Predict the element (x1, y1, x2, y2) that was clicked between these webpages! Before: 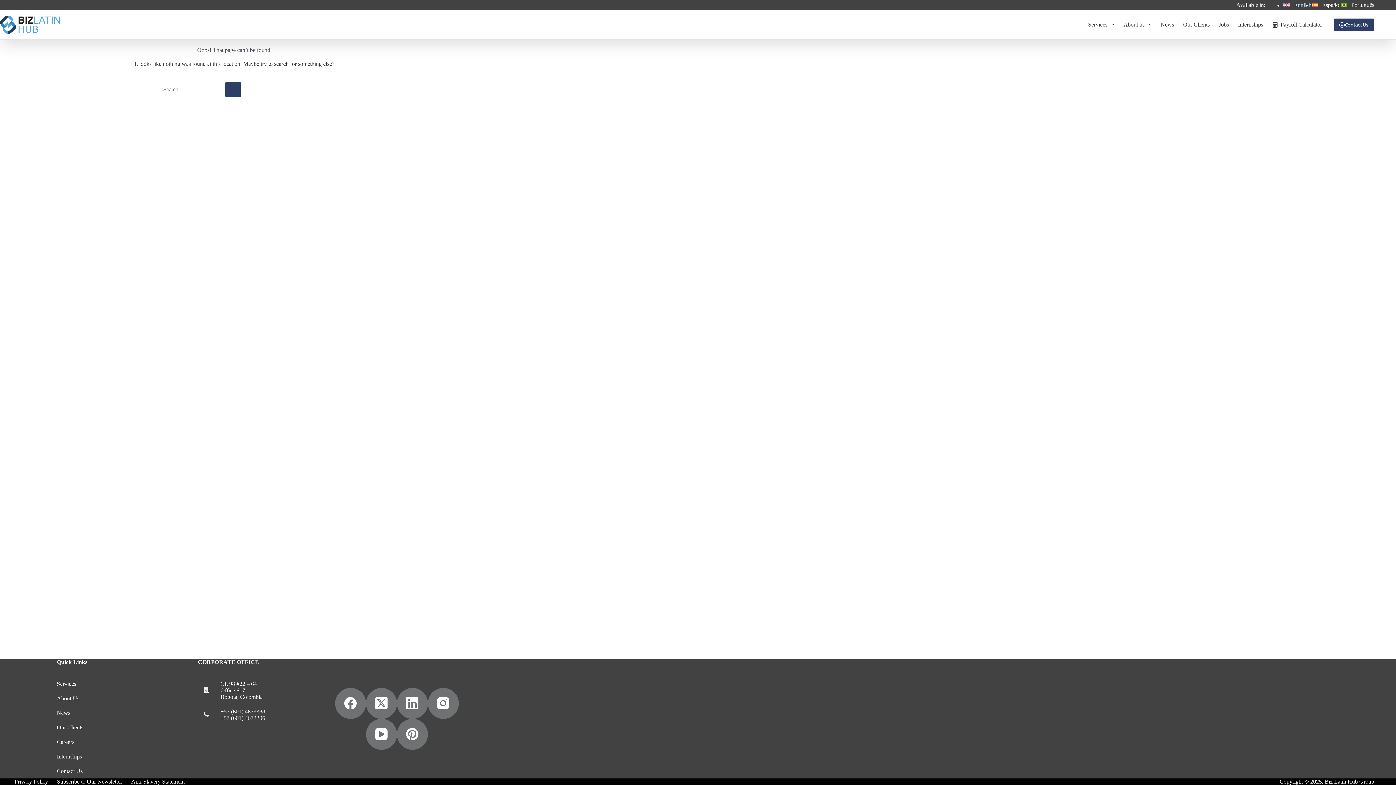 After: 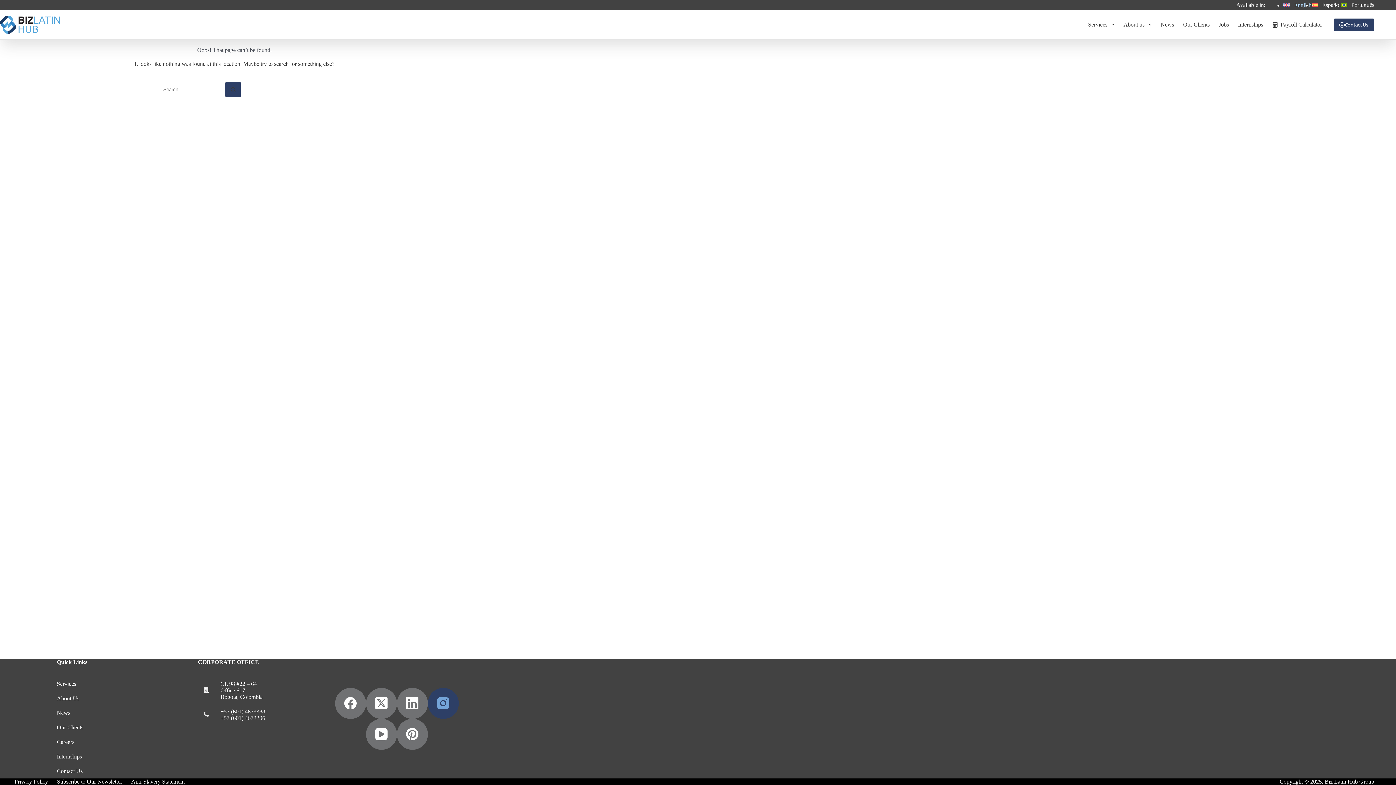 Action: bbox: (427, 688, 458, 719) label: Instagram